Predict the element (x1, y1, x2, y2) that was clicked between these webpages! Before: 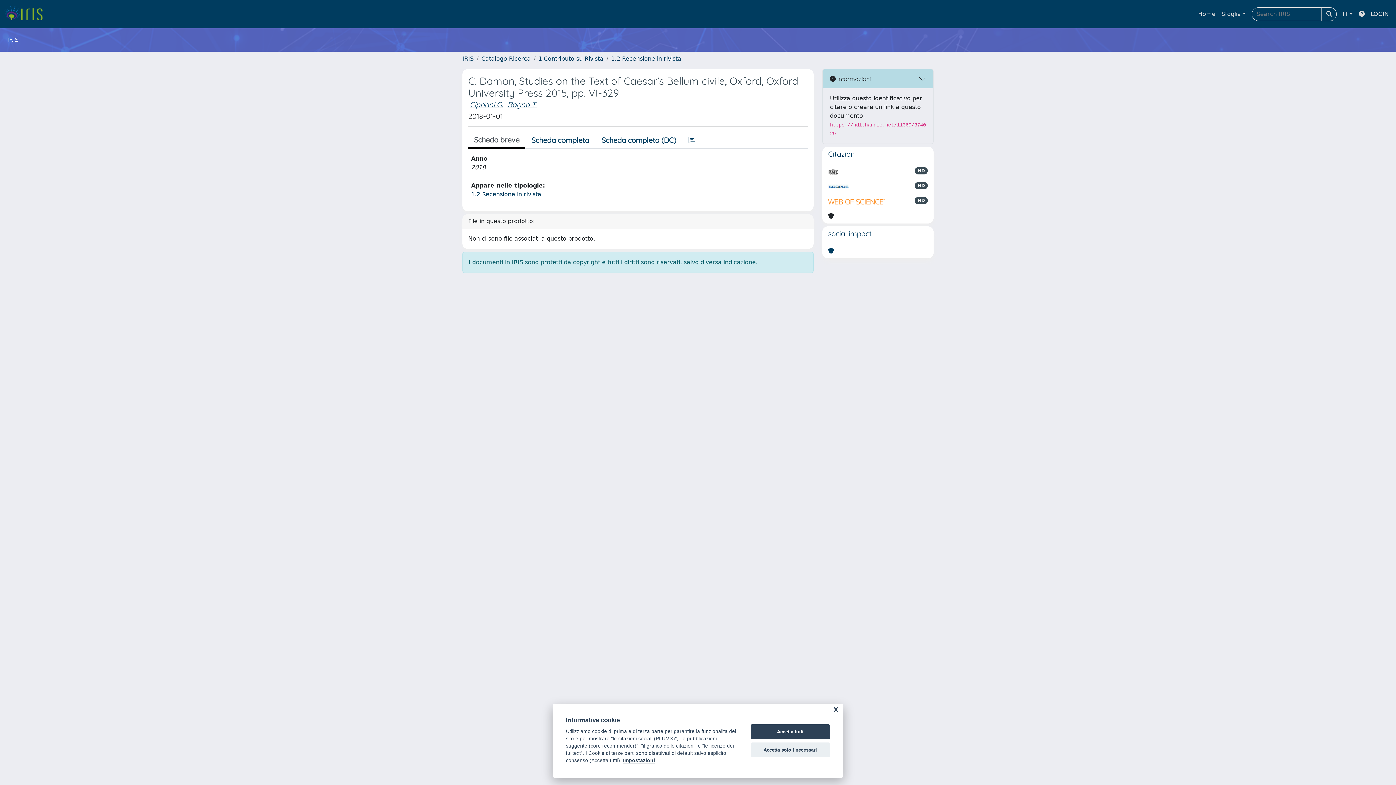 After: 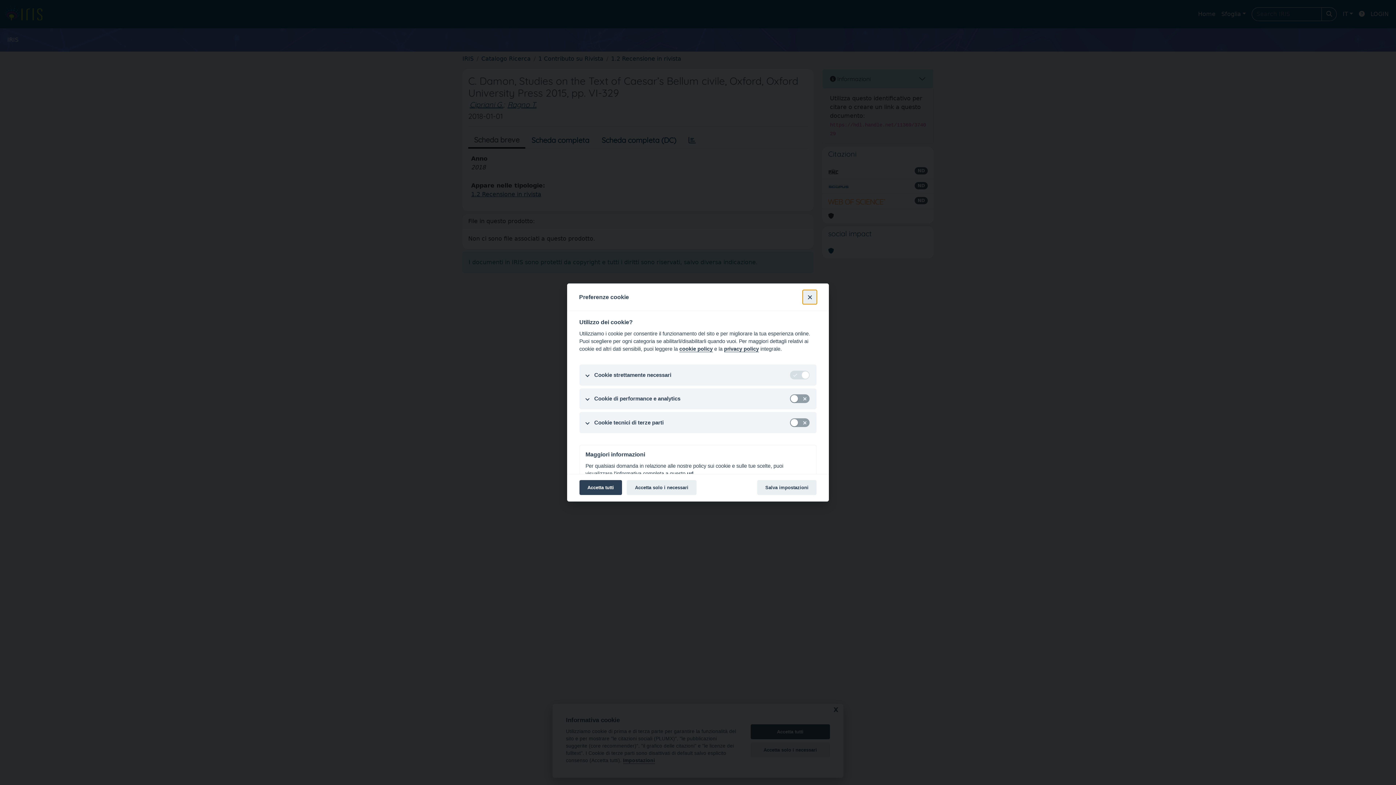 Action: label: Impostazioni bbox: (623, 758, 655, 764)